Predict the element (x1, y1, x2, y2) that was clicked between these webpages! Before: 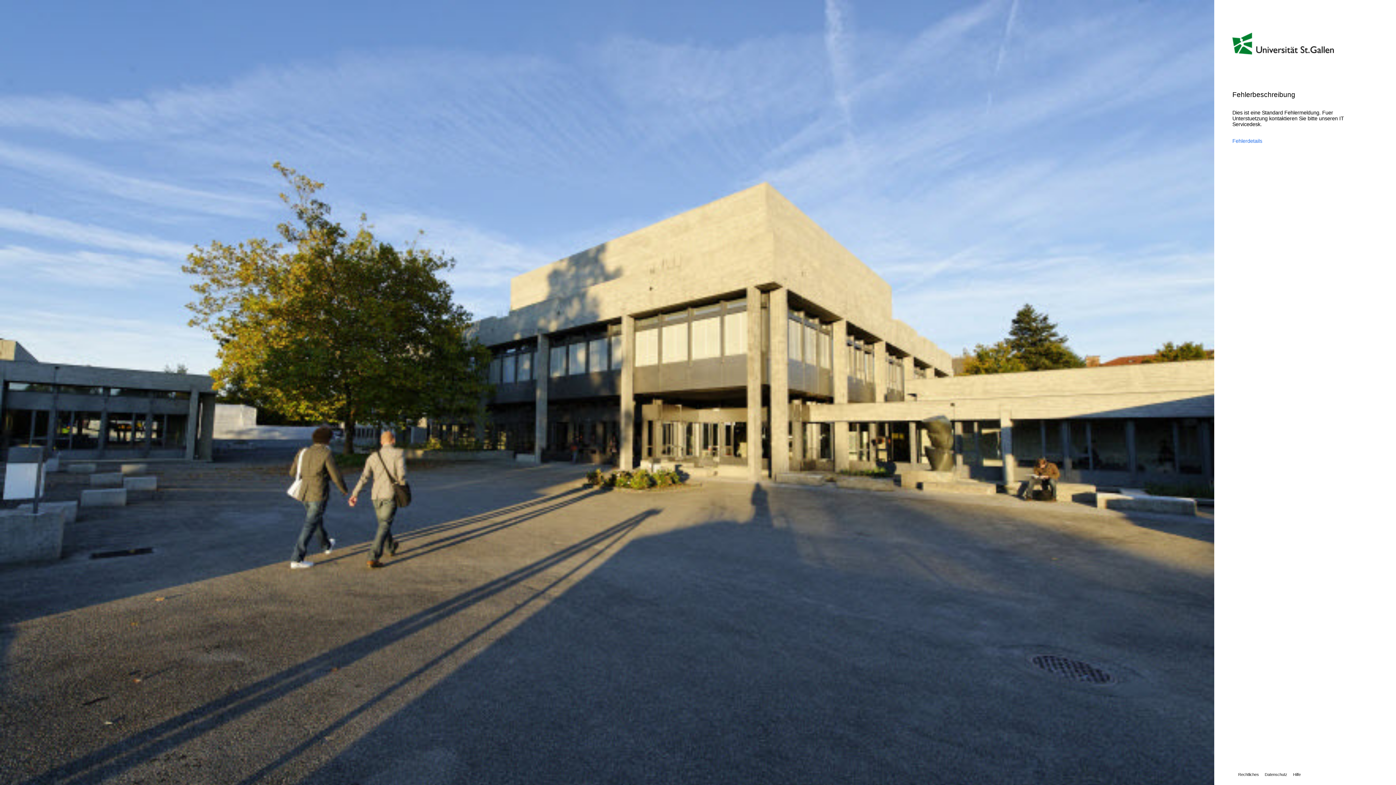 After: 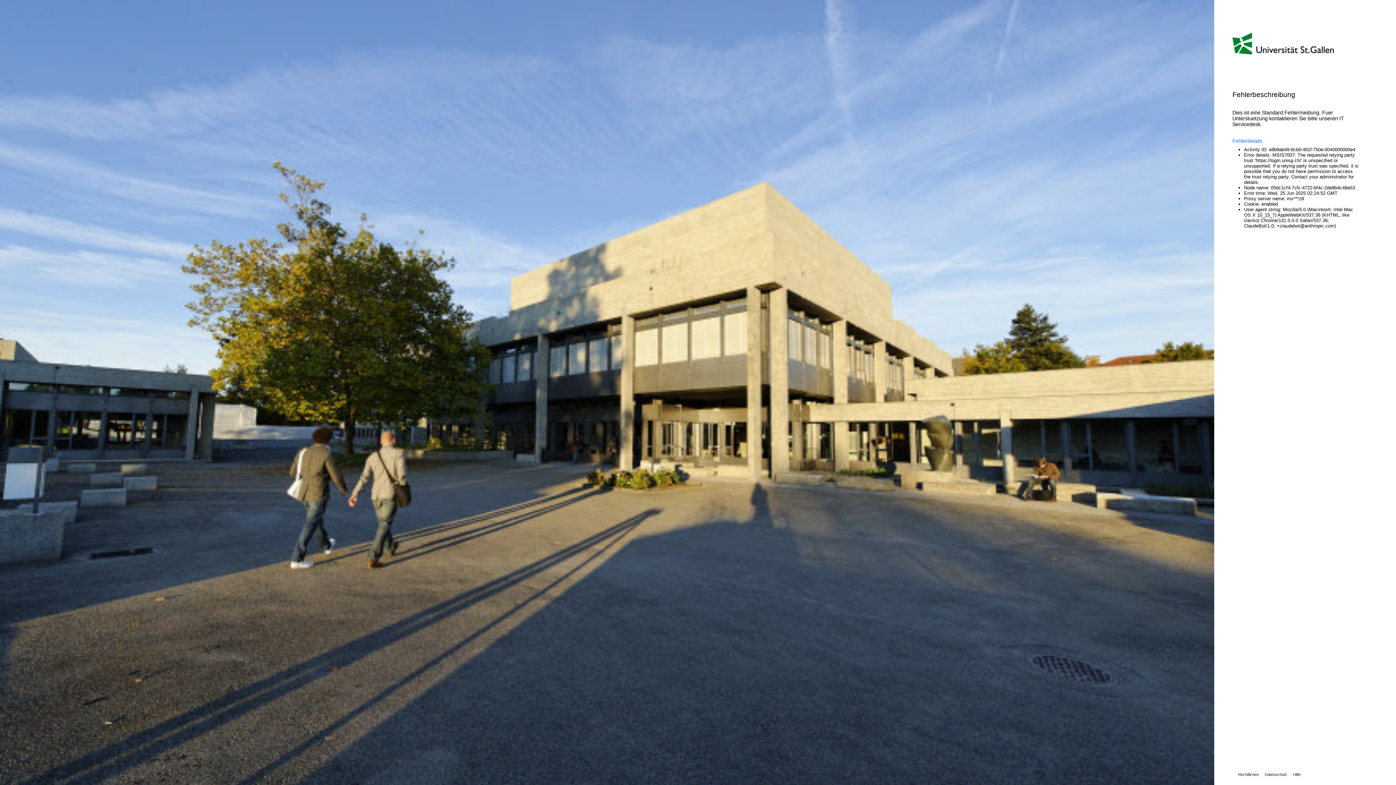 Action: bbox: (1232, 138, 1360, 144) label: Fehlerdetails